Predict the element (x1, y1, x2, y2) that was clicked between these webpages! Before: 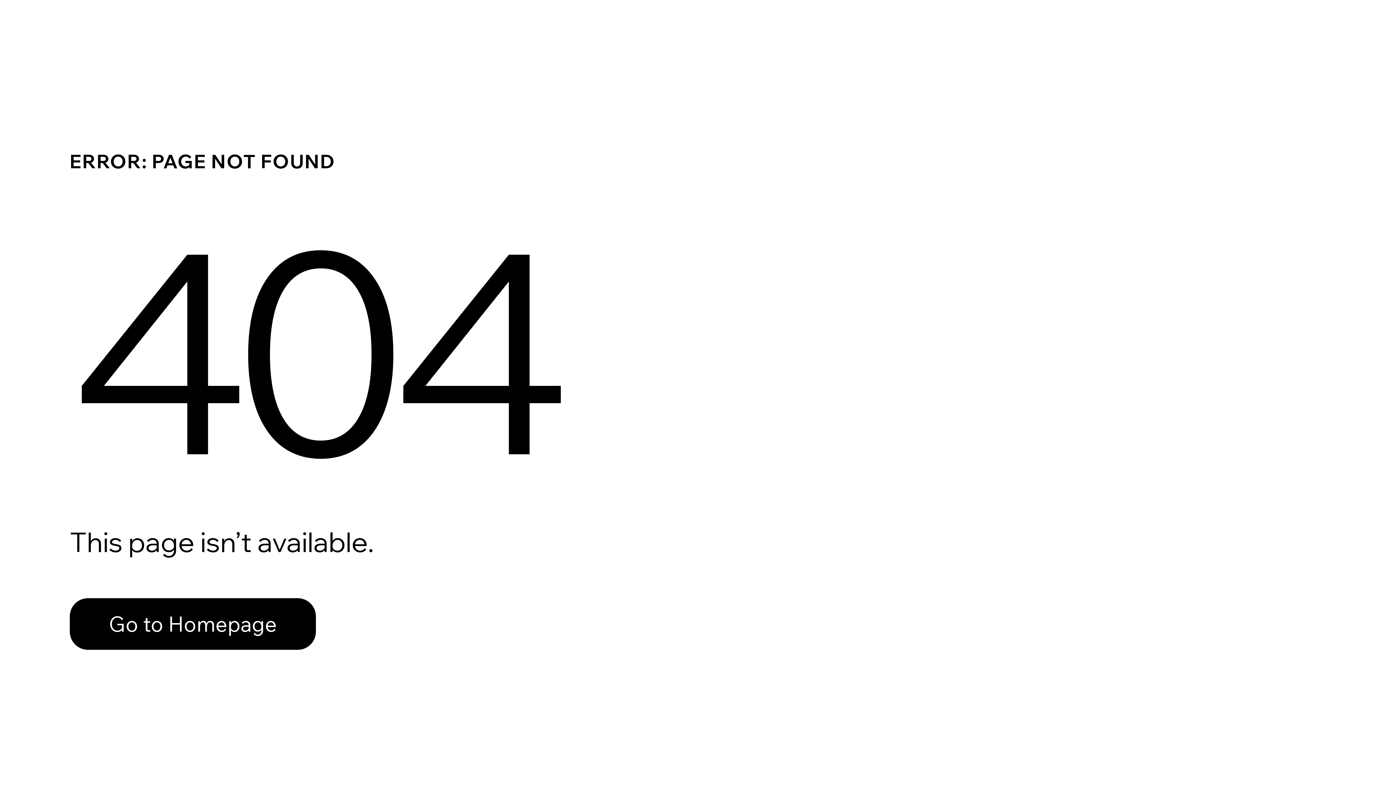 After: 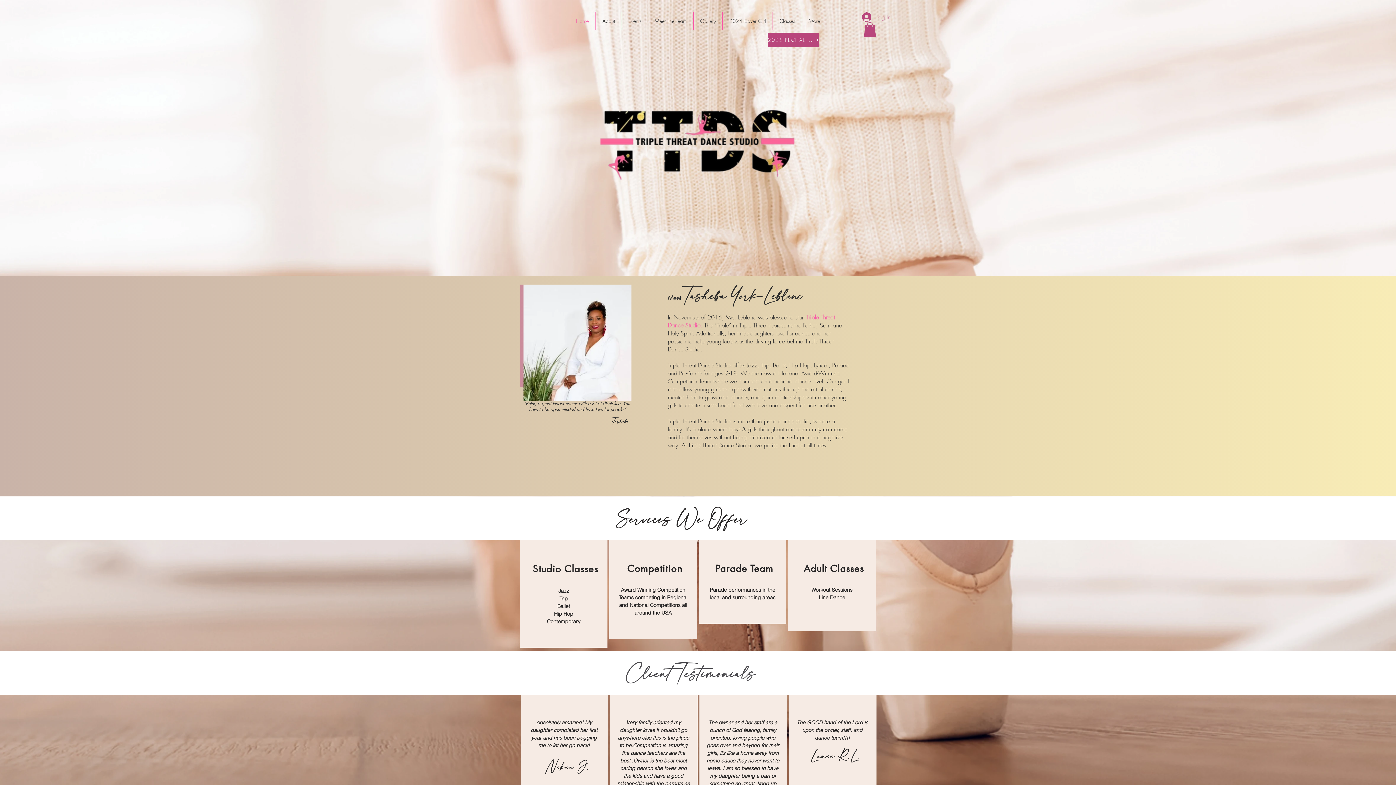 Action: label: Go to Homepage bbox: (69, 582, 768, 659)